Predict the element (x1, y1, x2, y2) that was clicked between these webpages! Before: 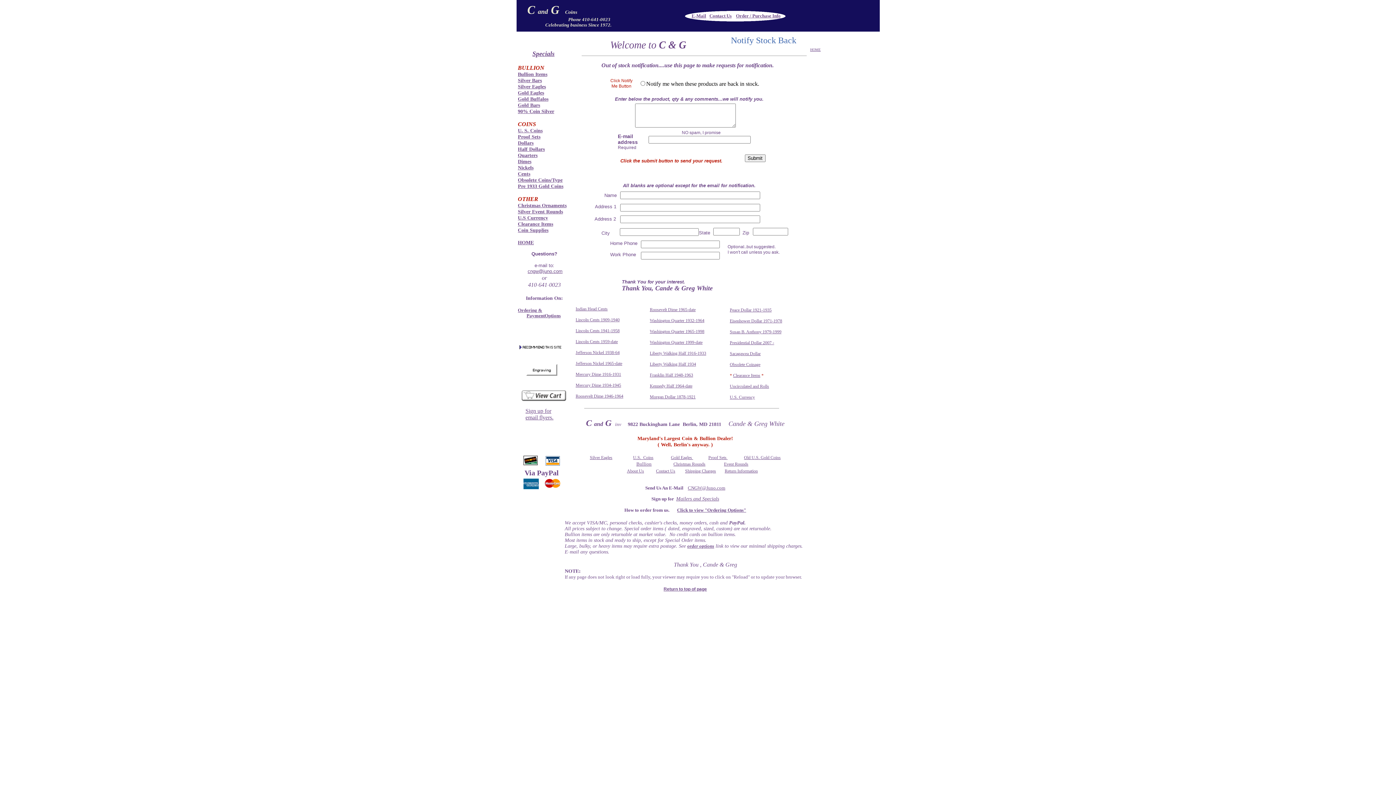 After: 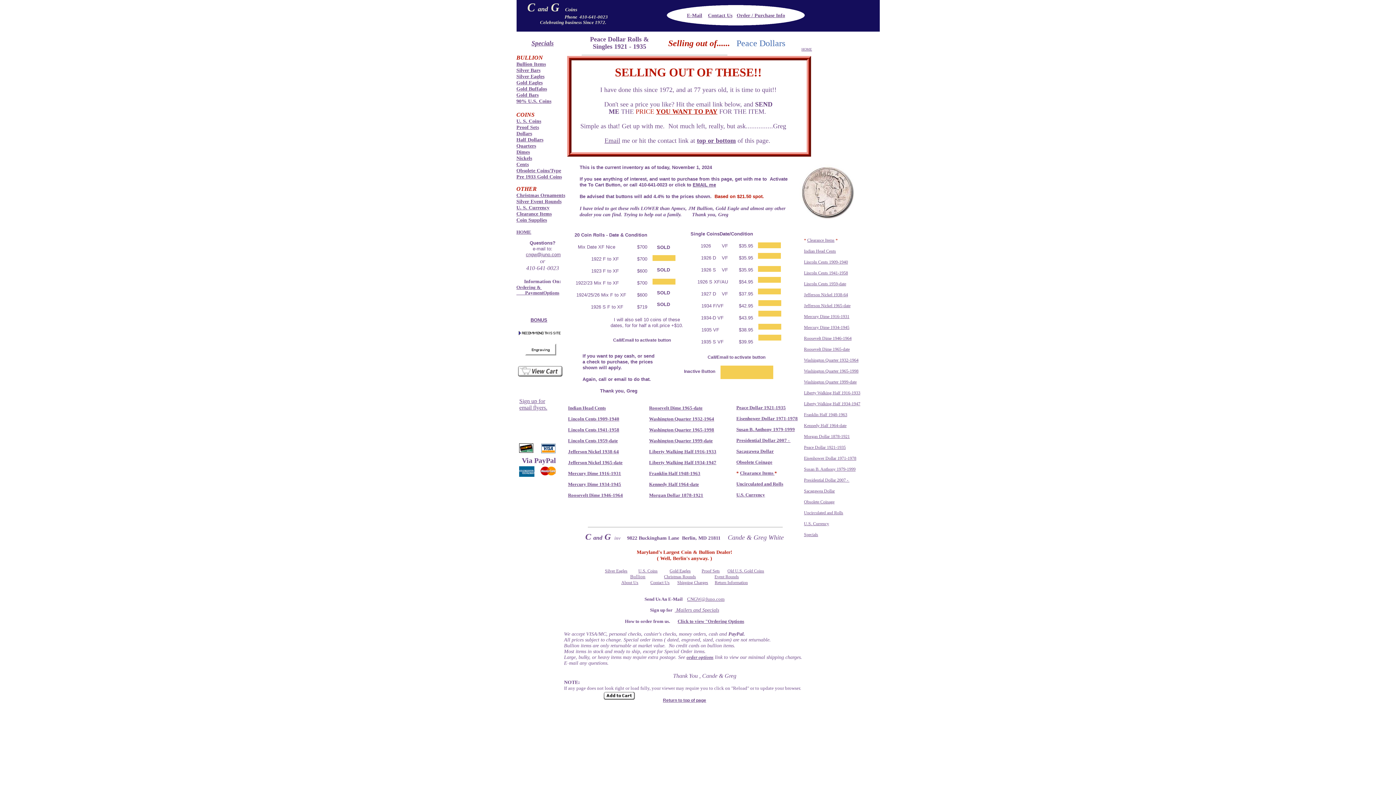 Action: label: Peace Dollar 1921-1935 bbox: (730, 307, 771, 312)